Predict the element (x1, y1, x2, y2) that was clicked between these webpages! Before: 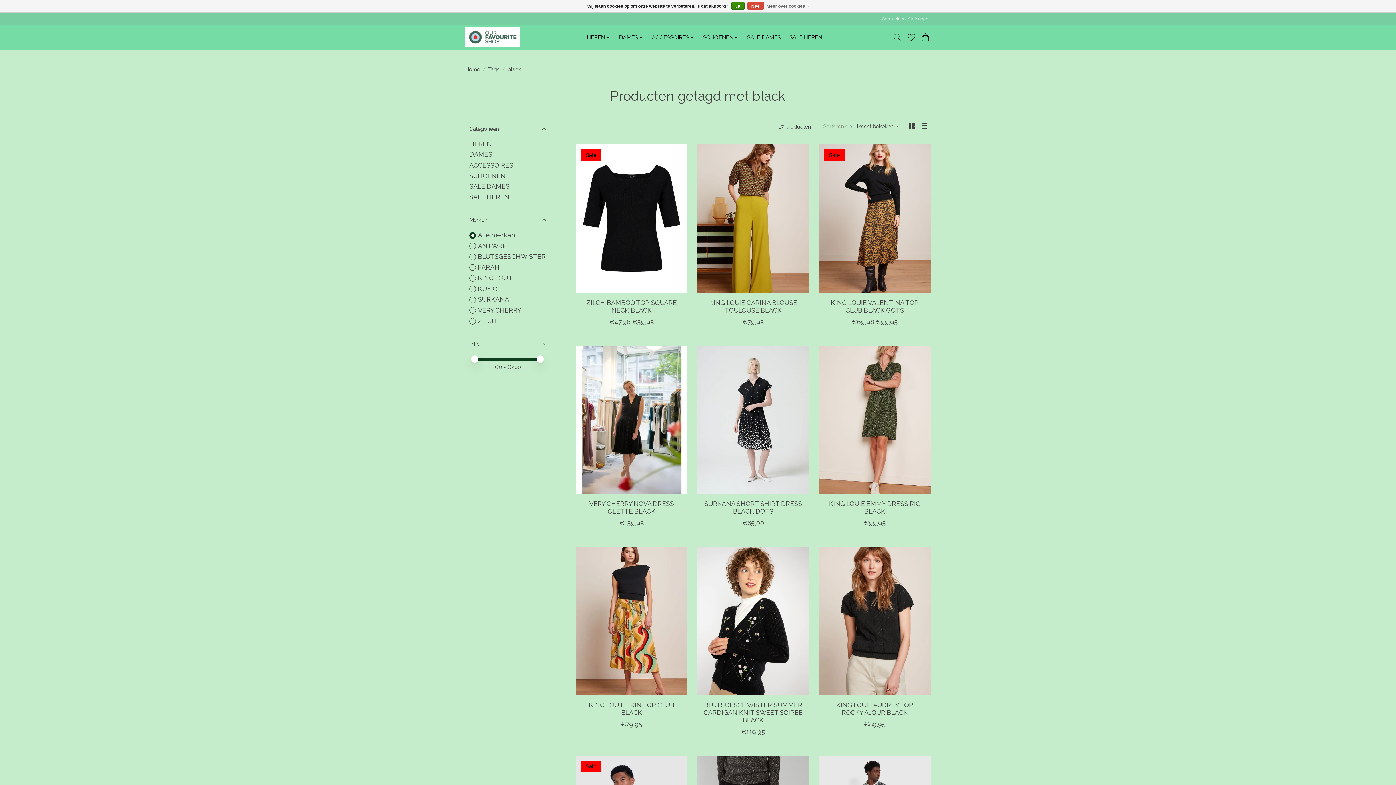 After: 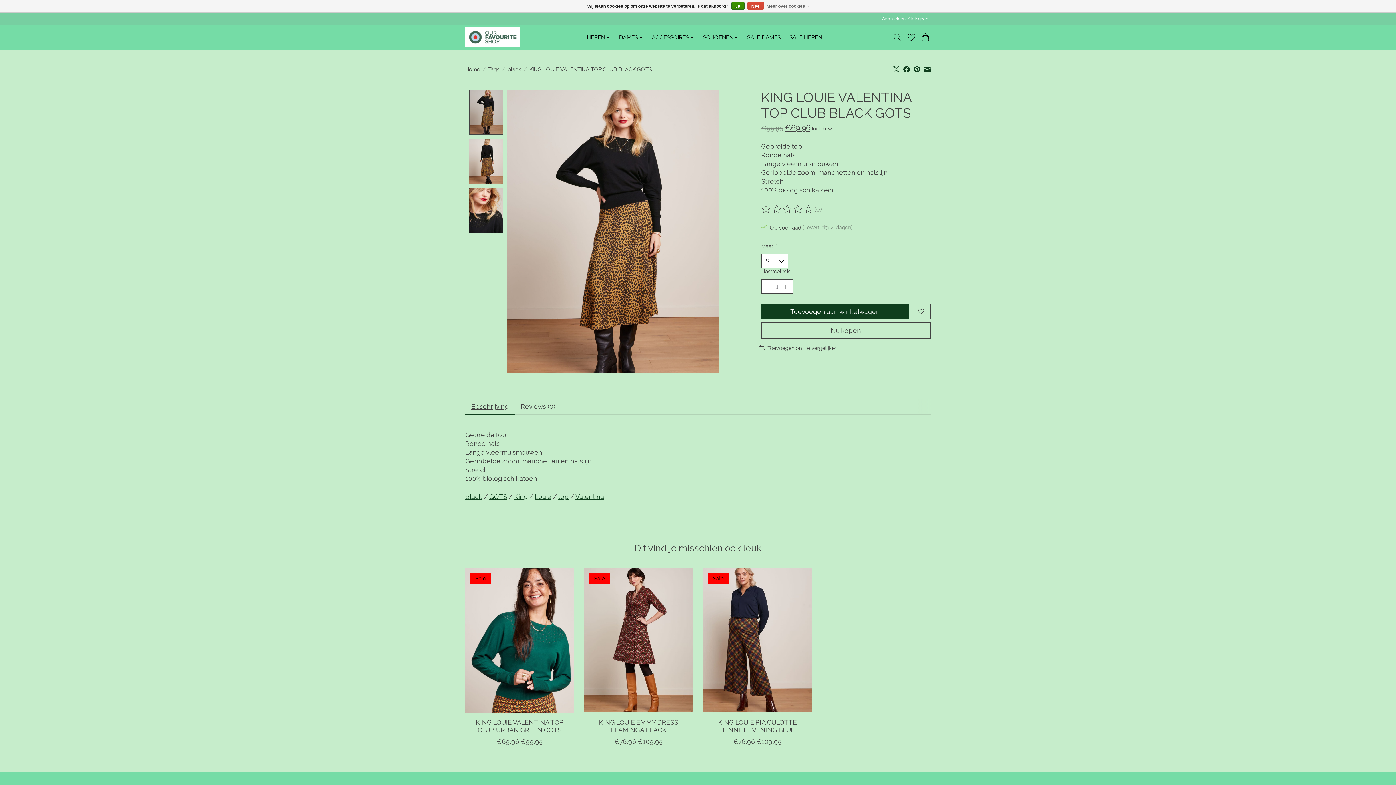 Action: label: KING LOUIE VALENTINA TOP CLUB BLACK GOTS bbox: (831, 298, 919, 314)